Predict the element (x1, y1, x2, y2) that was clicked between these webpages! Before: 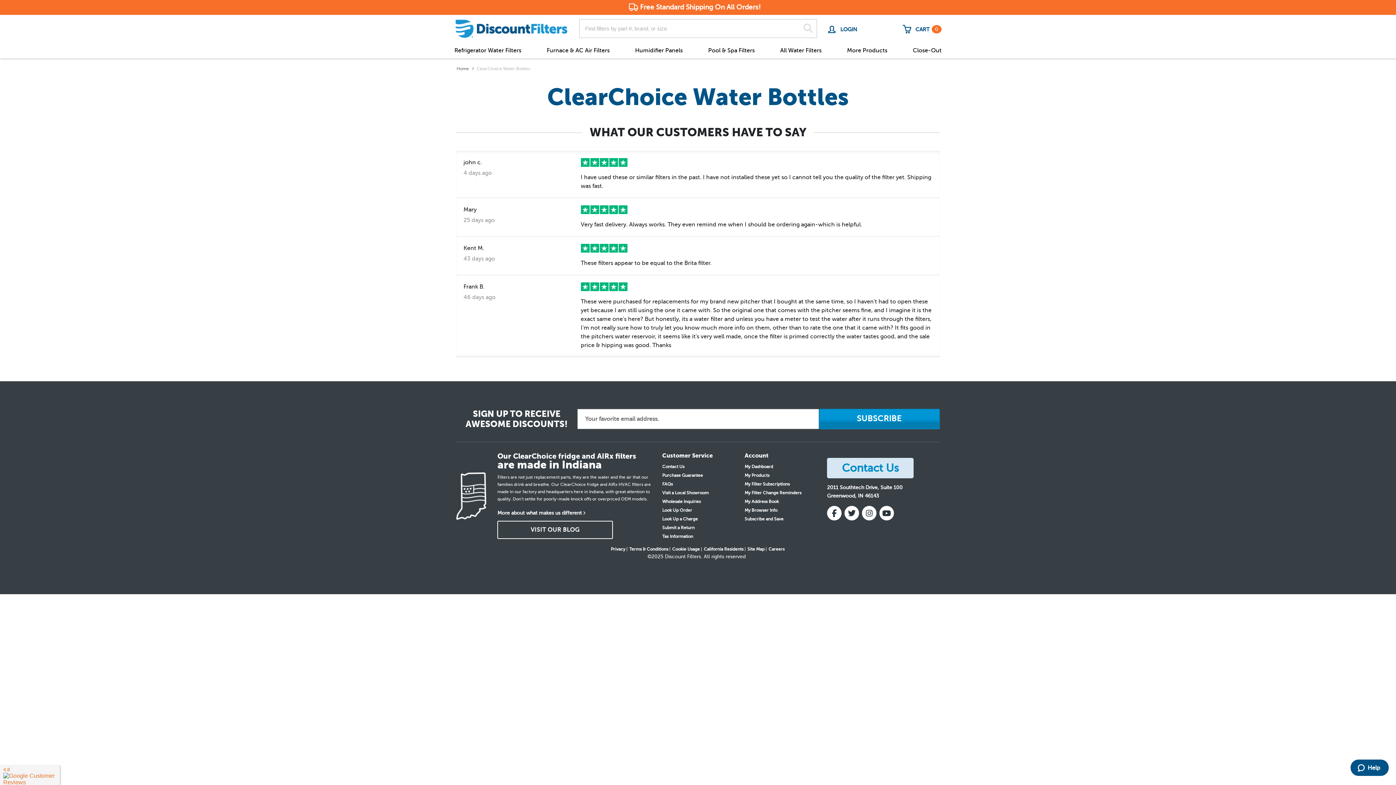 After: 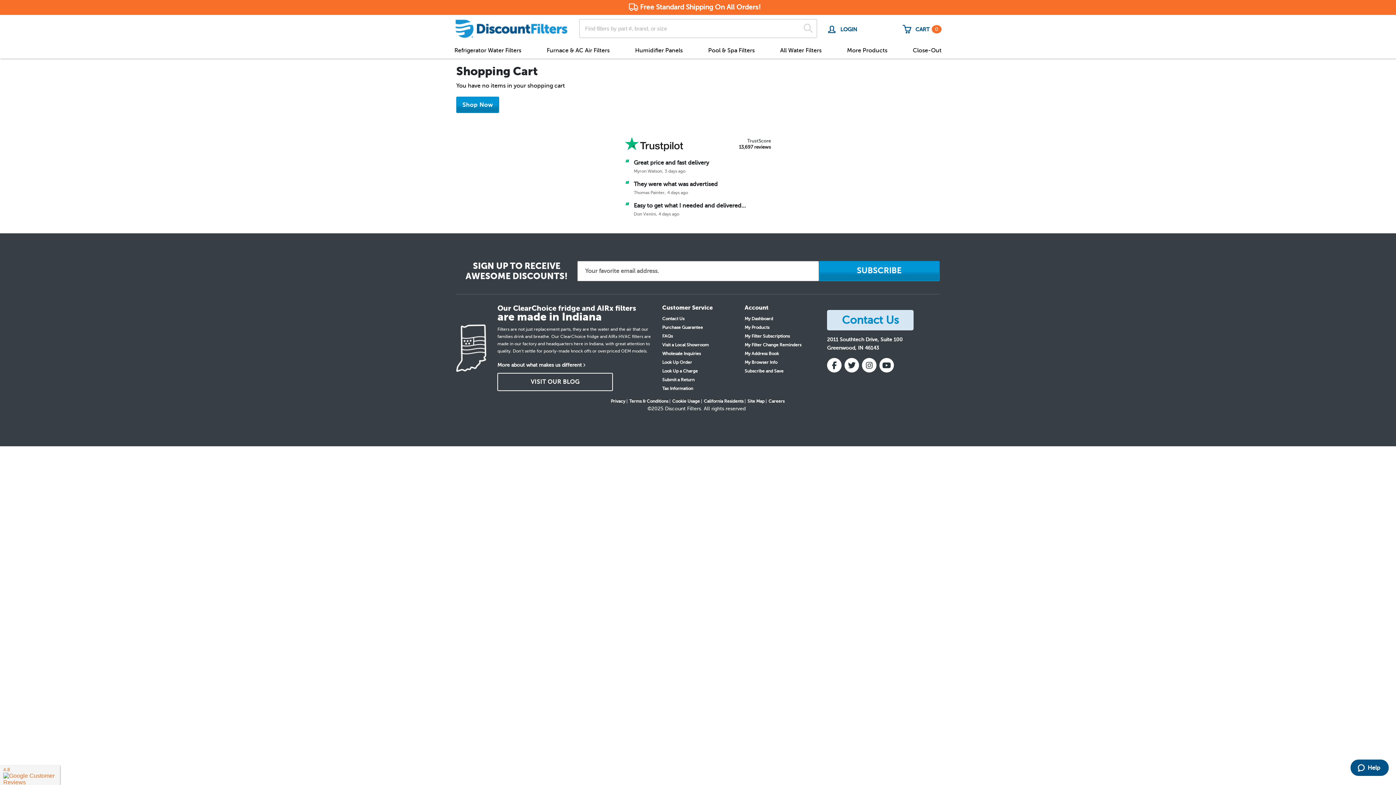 Action: label:  CART 0 bbox: (902, 24, 941, 38)